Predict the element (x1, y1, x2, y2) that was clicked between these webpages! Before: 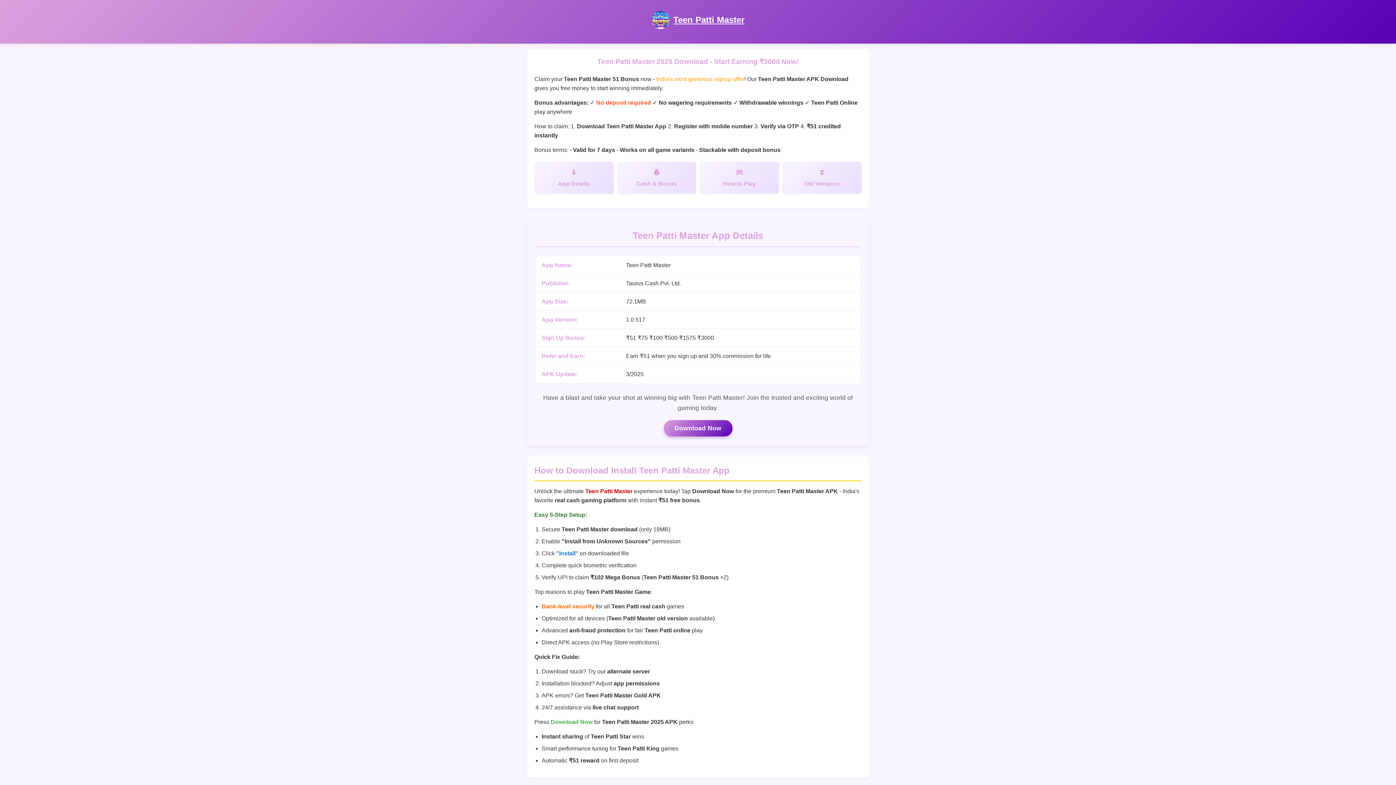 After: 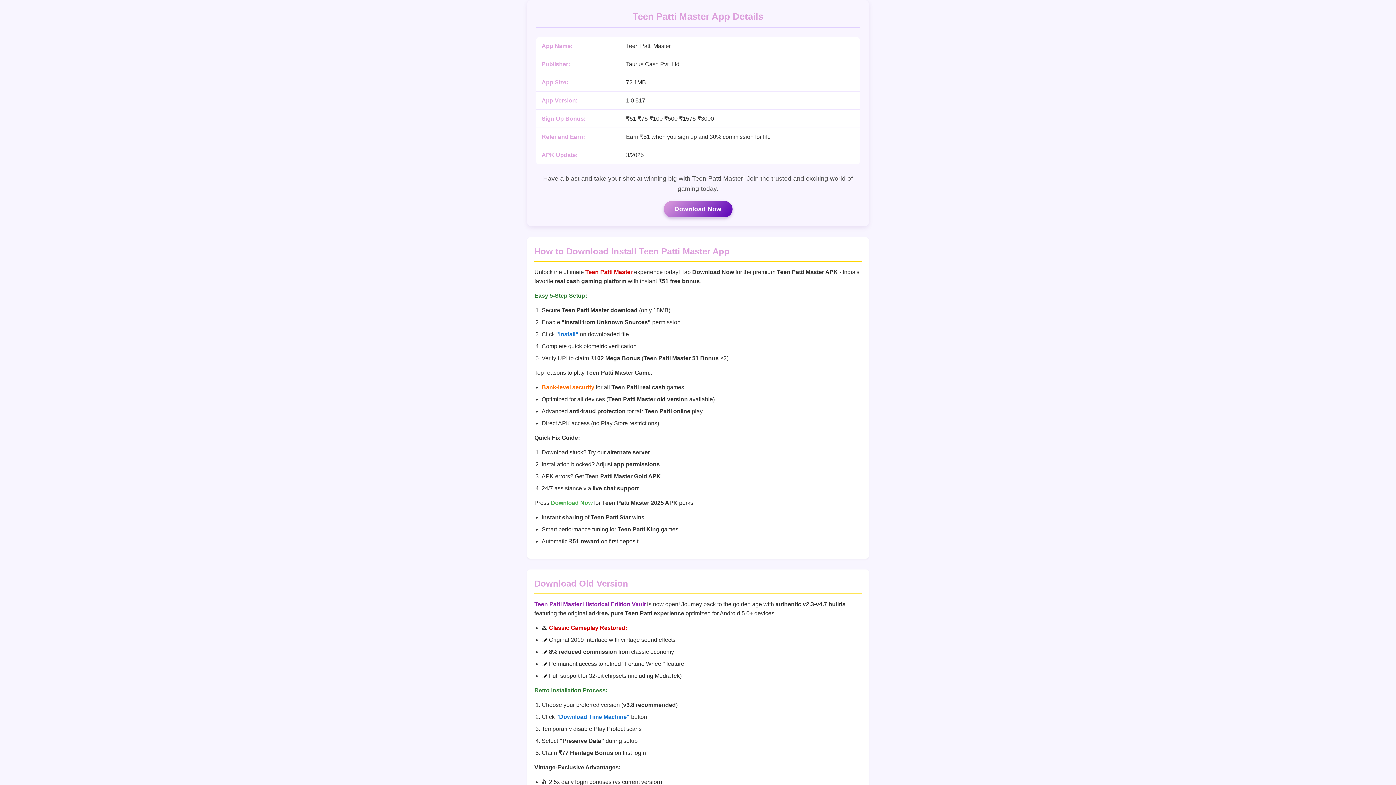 Action: label: App Details bbox: (534, 161, 613, 193)